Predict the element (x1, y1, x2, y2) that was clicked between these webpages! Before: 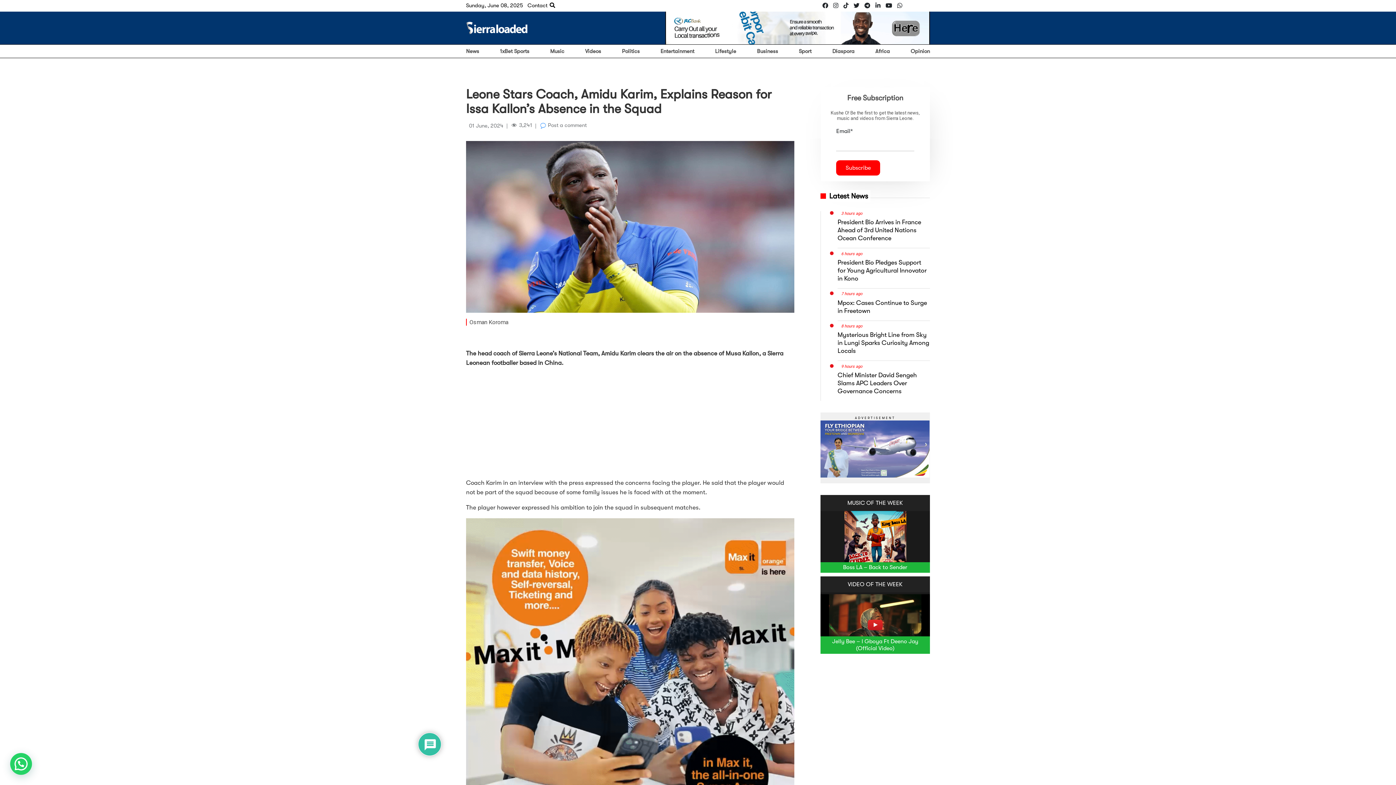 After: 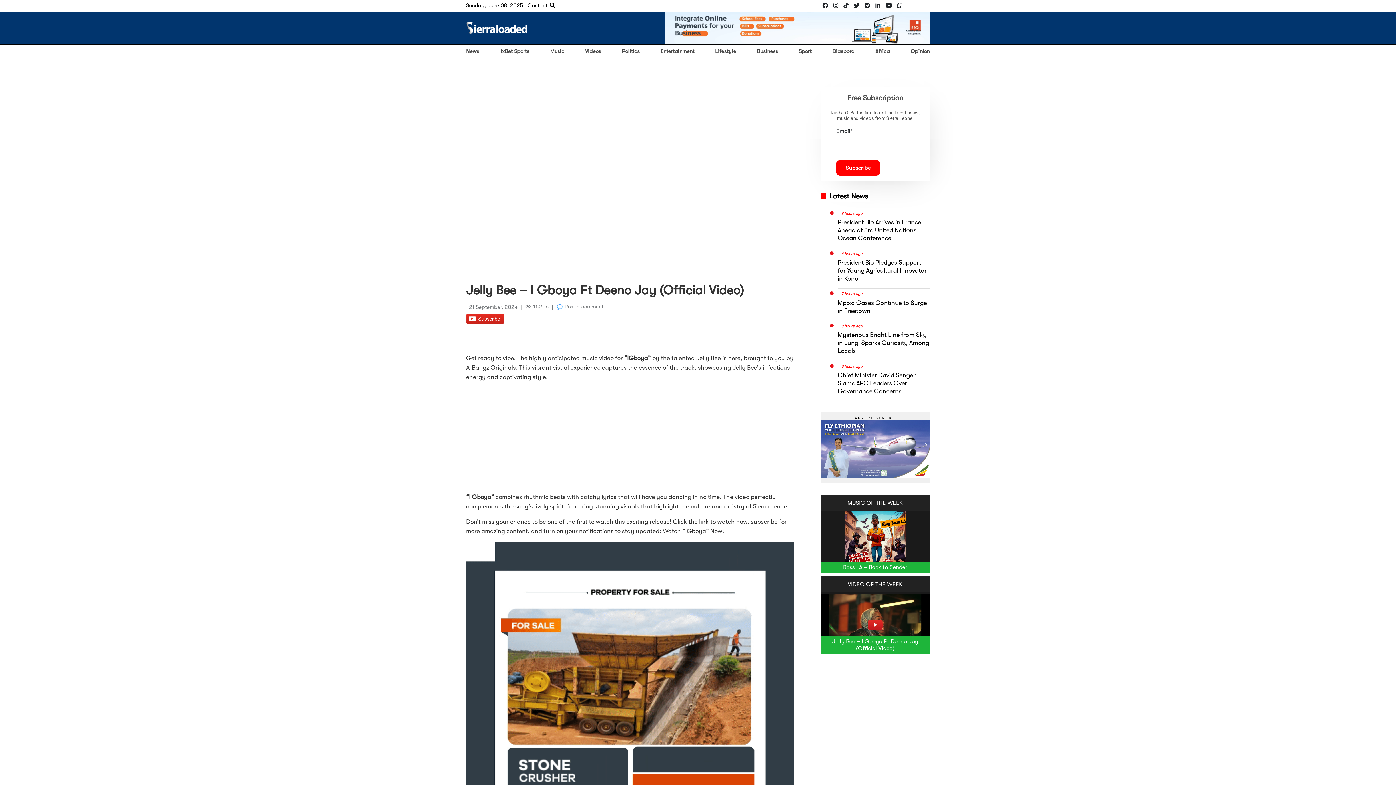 Action: label: Jelly Bee – I Gboya Ft Deeno Jay (Official Video) bbox: (820, 592, 930, 654)